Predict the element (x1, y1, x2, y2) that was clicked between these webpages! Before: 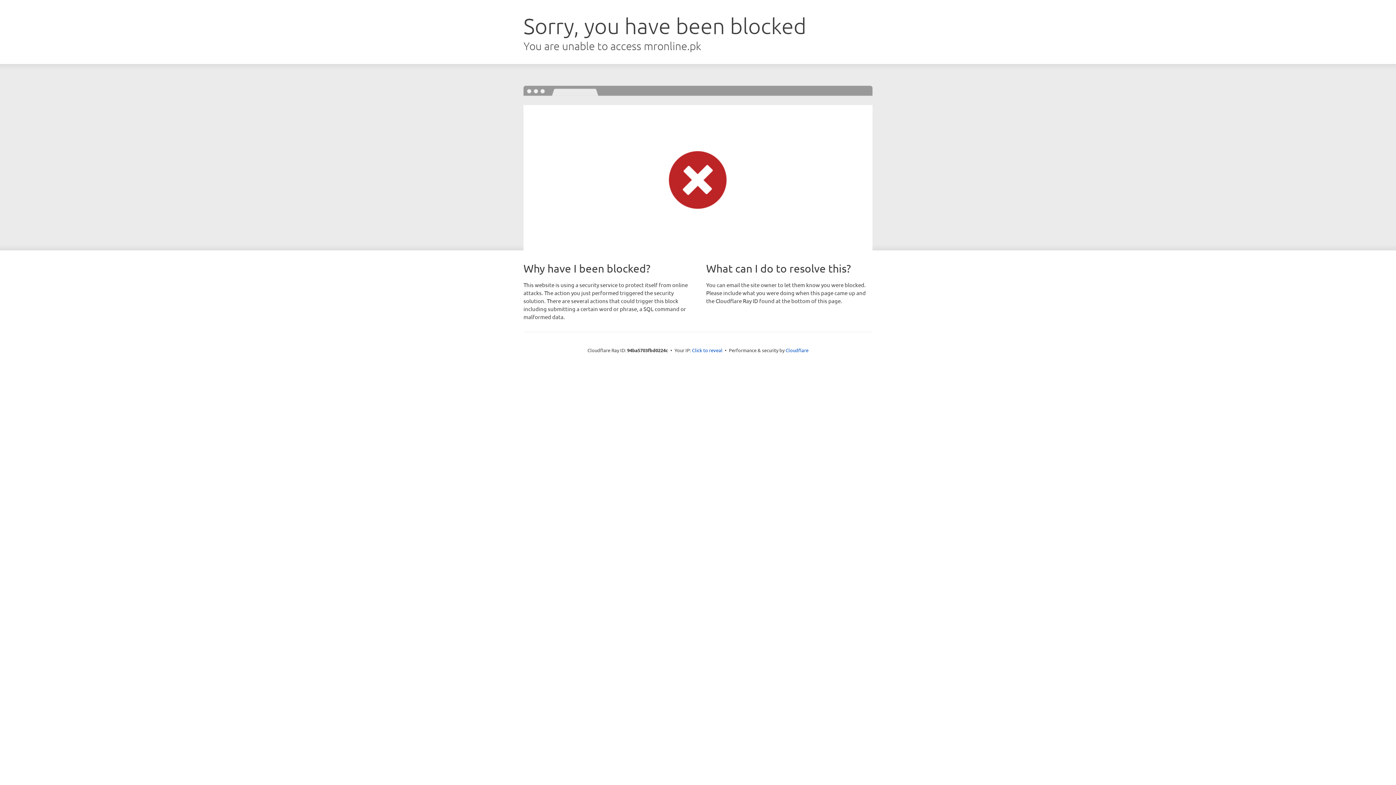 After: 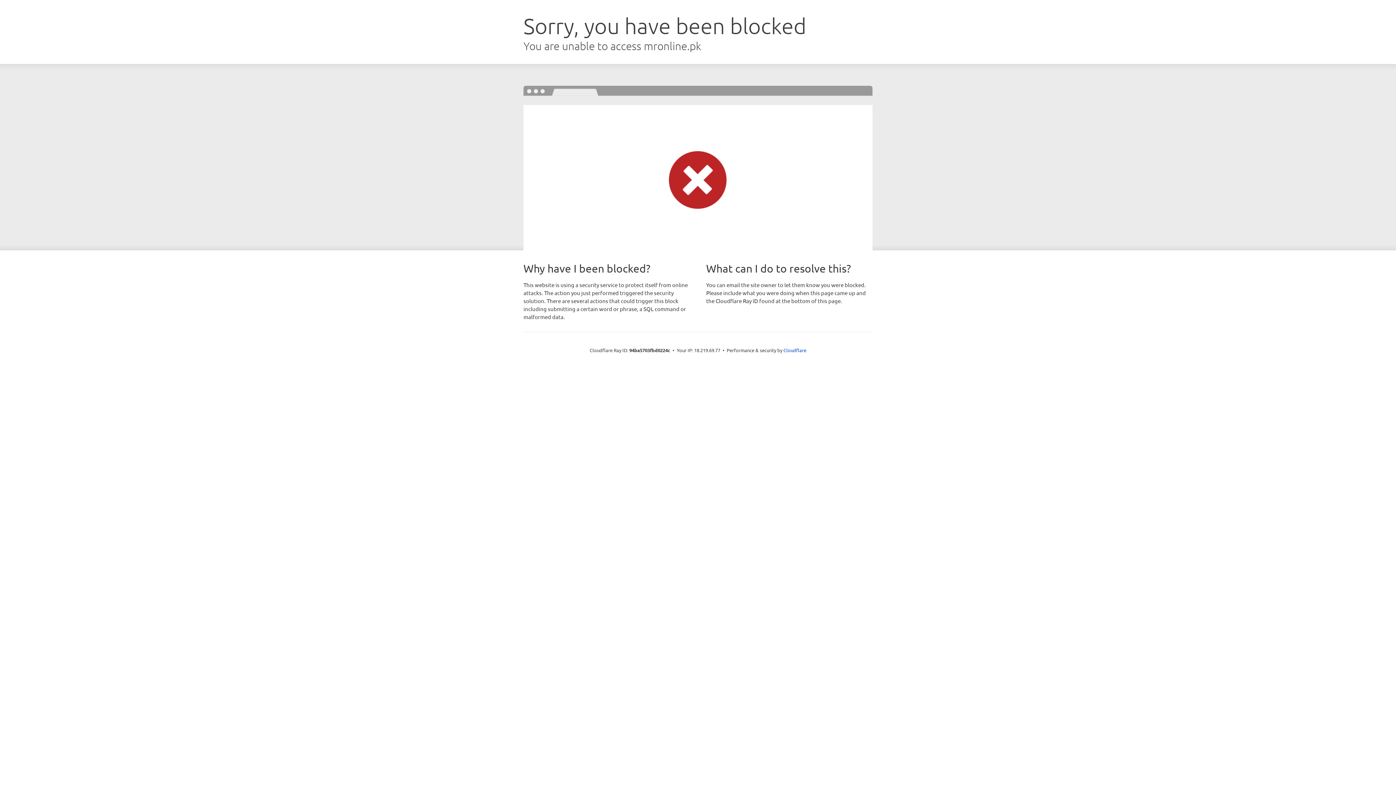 Action: bbox: (692, 346, 722, 353) label: Click to reveal